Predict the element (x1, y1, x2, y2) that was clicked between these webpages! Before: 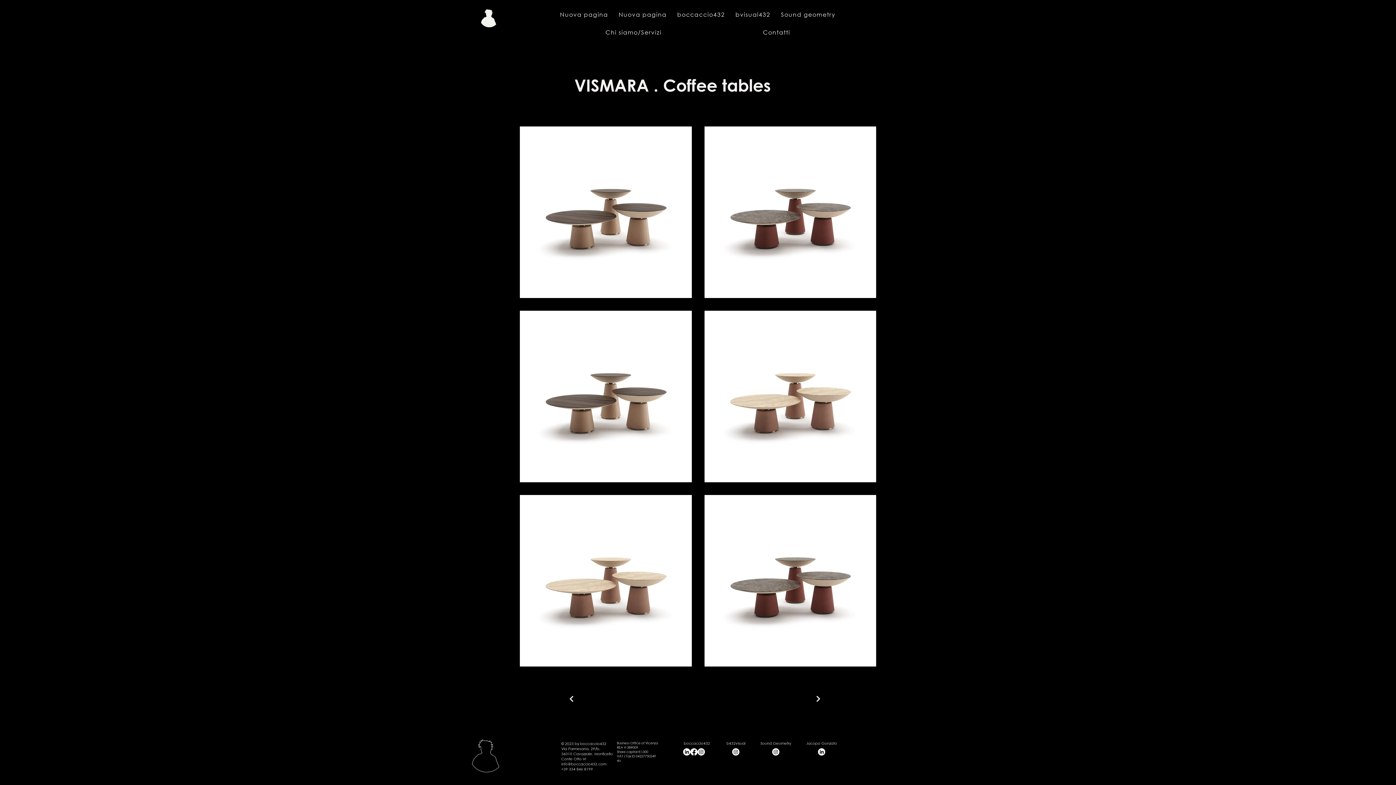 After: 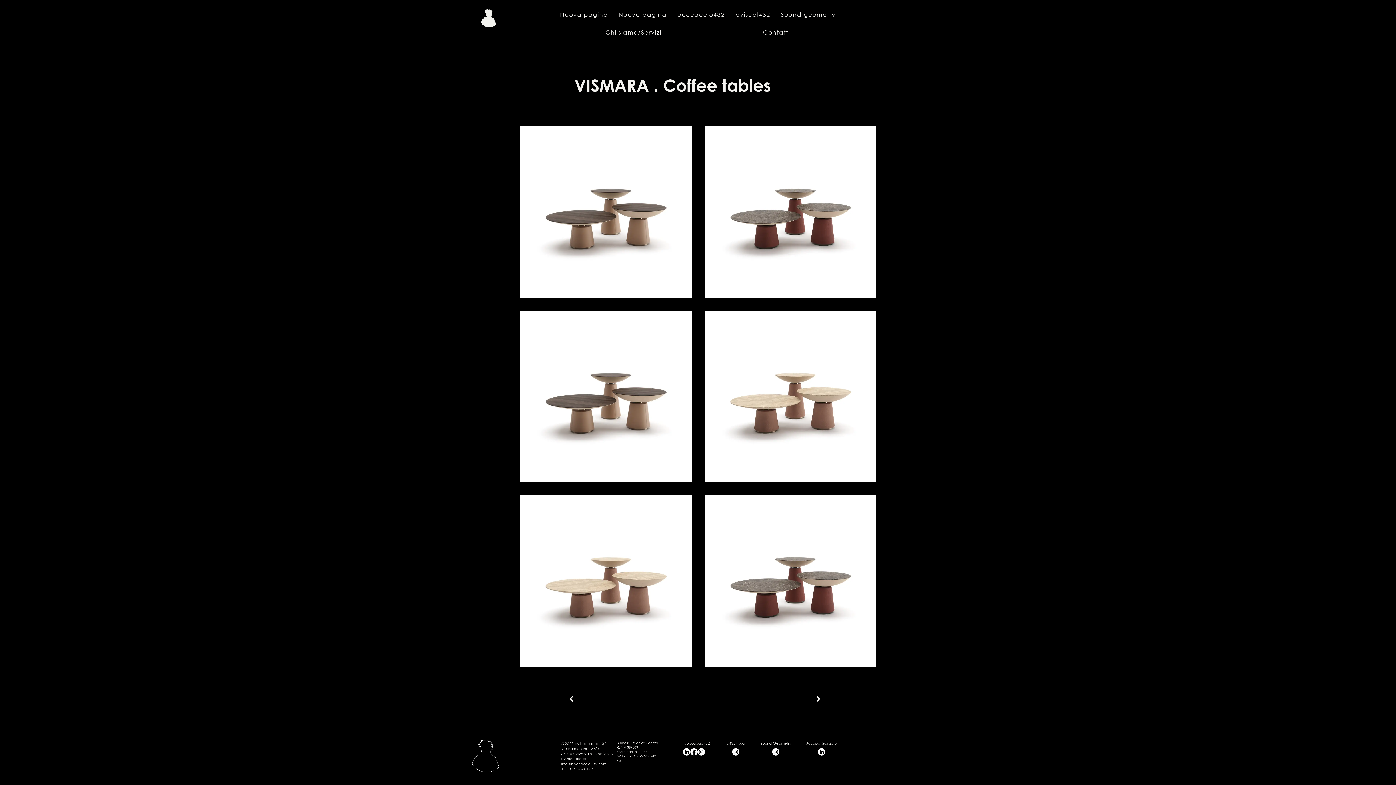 Action: bbox: (561, 761, 606, 767) label: info@boccaccio432.com